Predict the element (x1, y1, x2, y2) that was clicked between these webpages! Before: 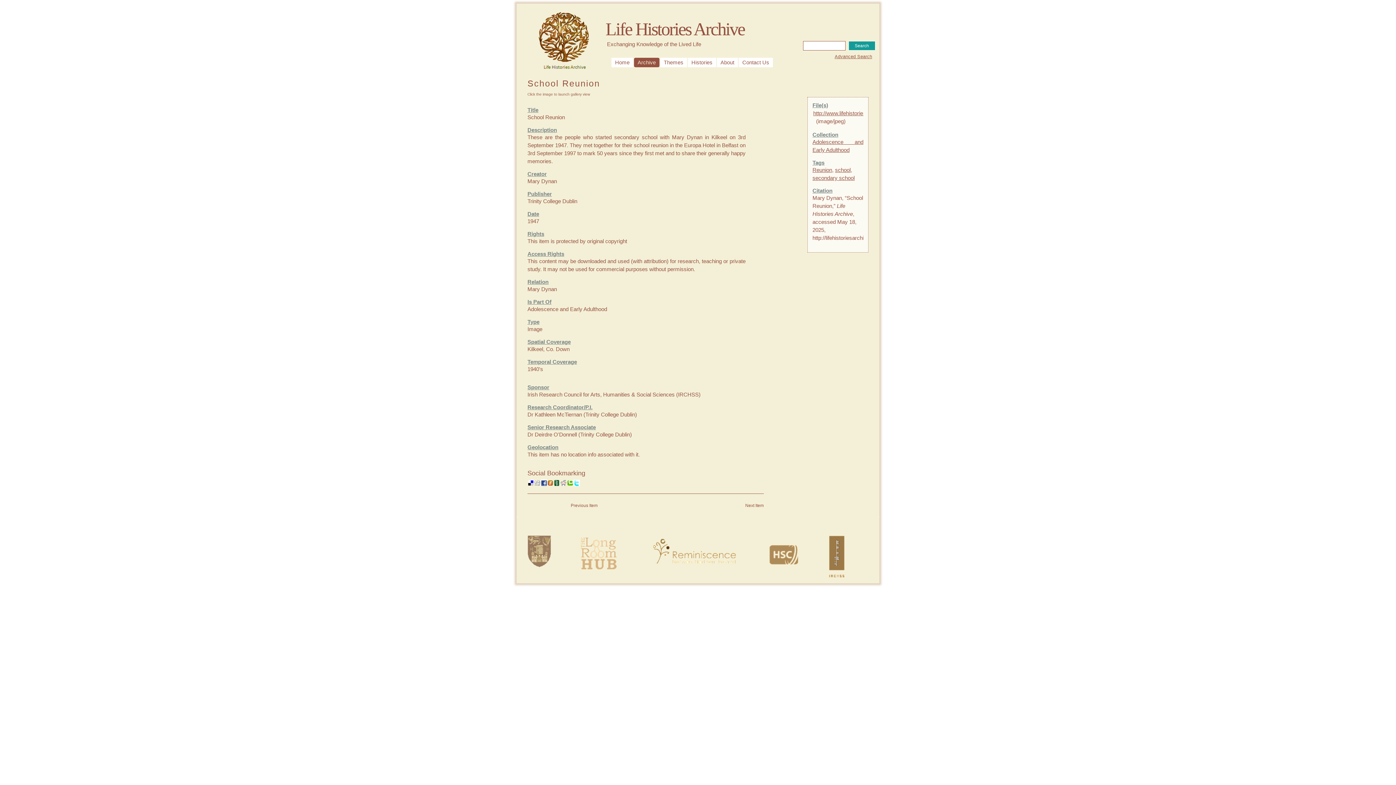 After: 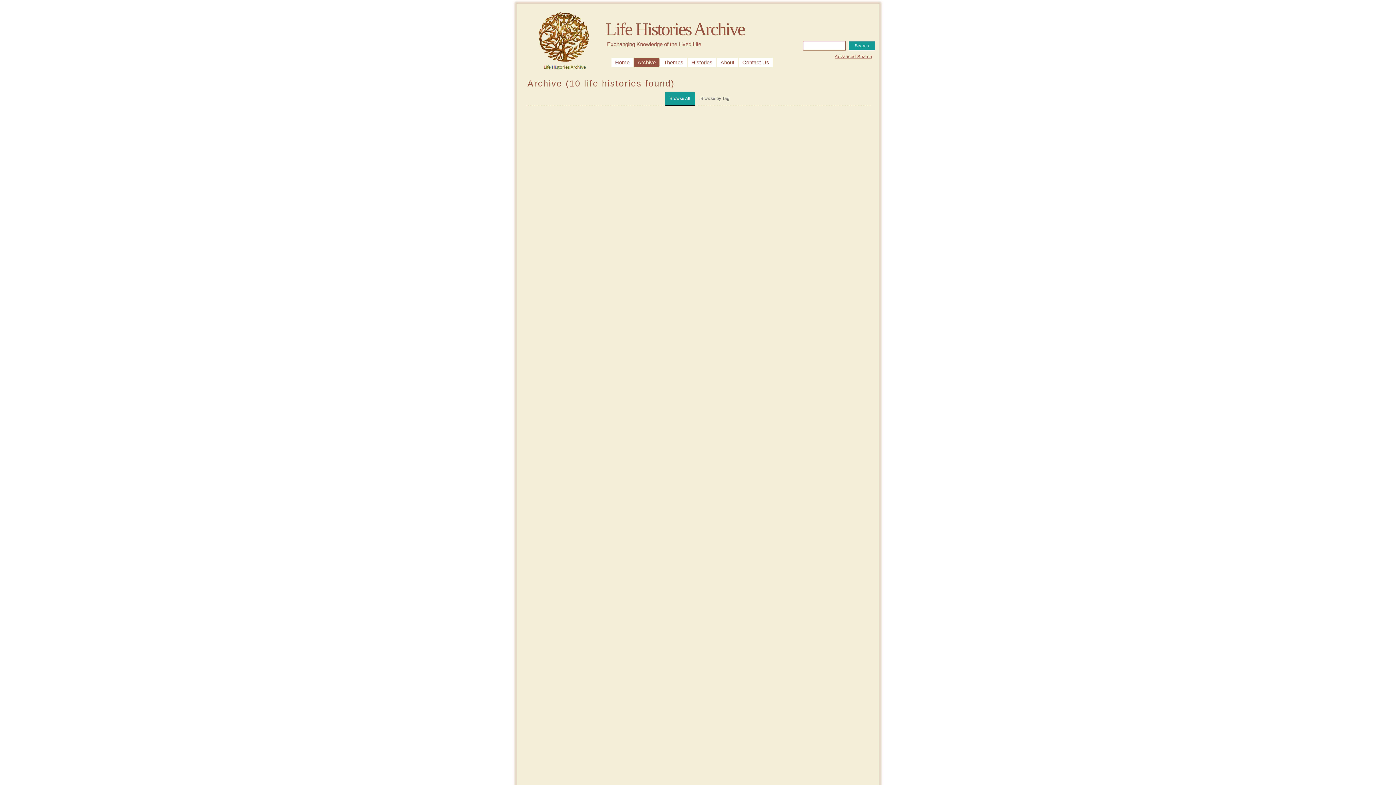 Action: label: secondary school bbox: (812, 174, 854, 181)